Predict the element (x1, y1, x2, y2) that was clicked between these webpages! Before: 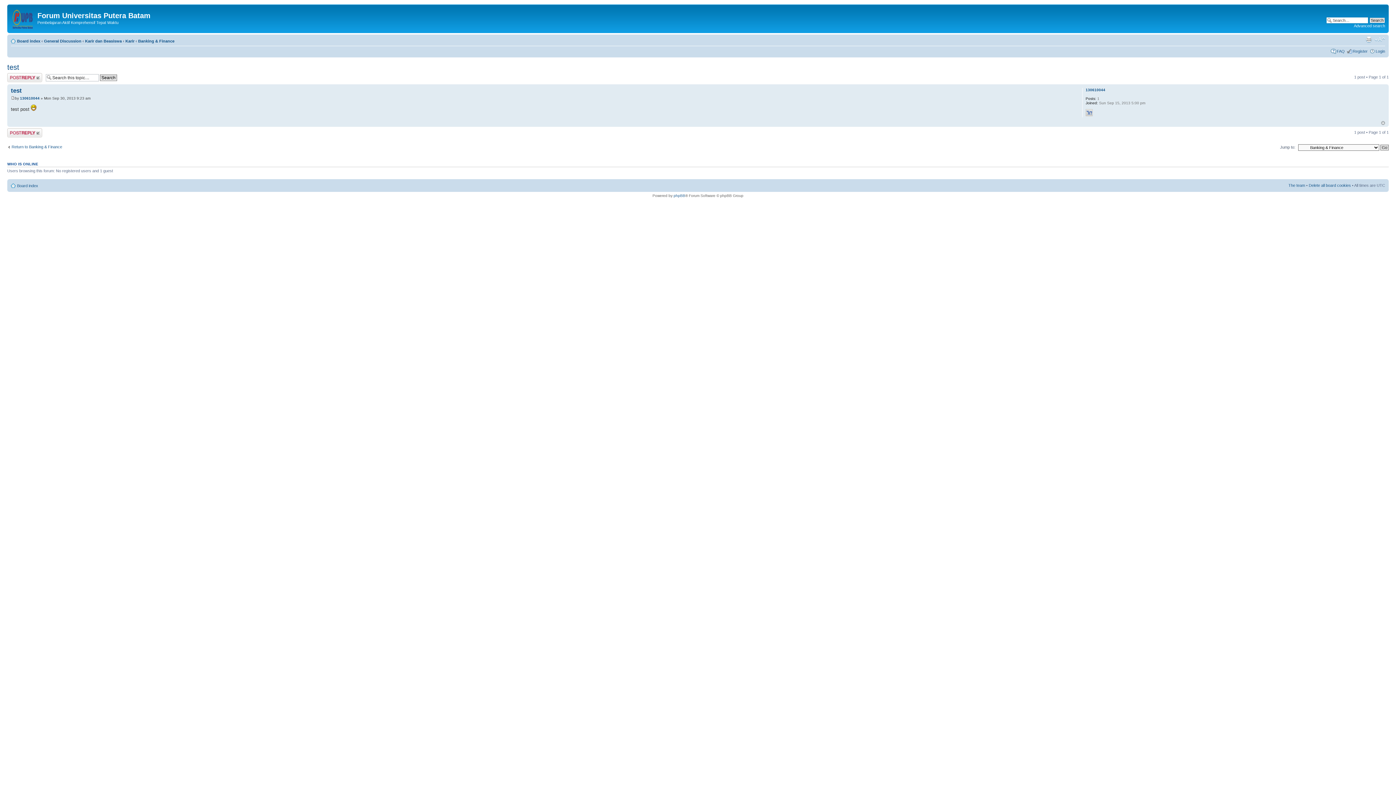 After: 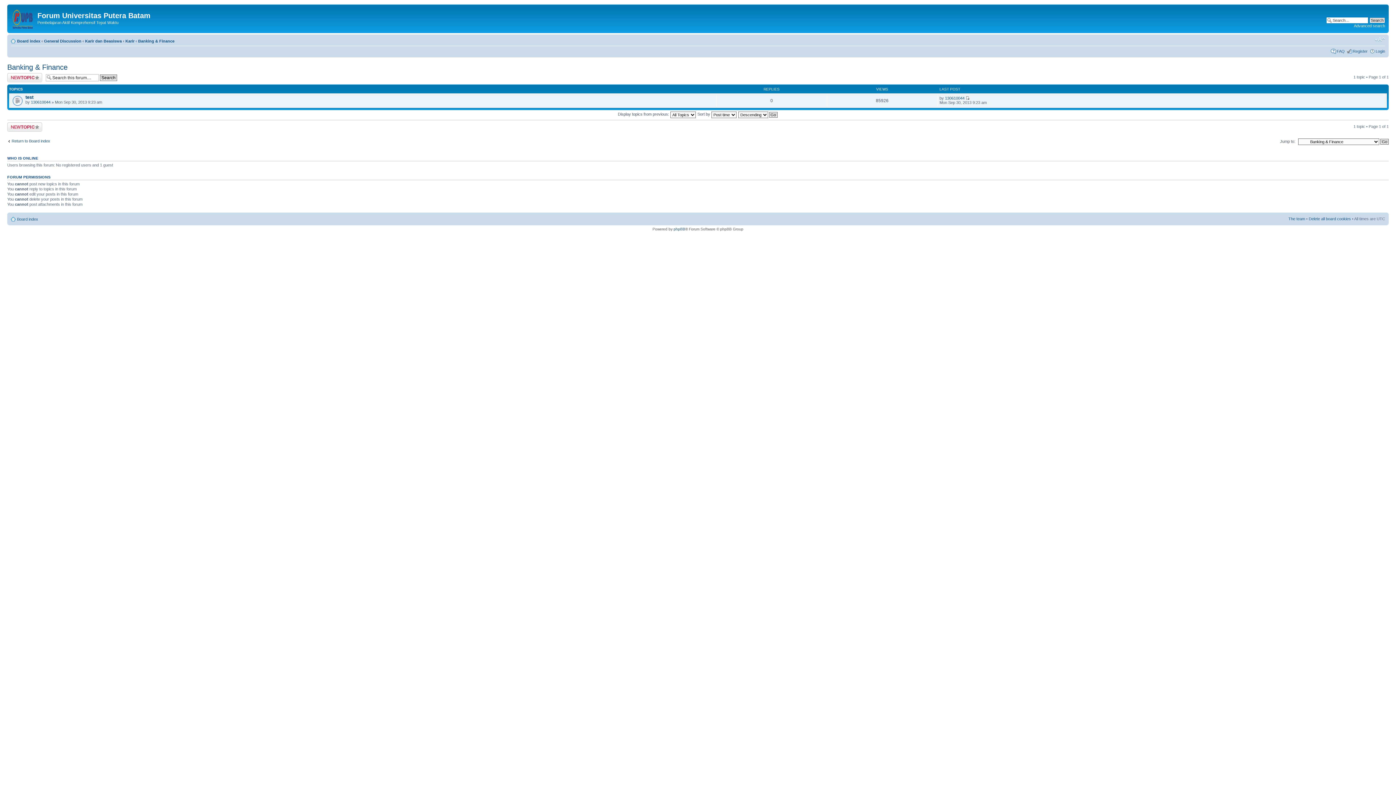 Action: label: Banking & Finance bbox: (138, 38, 174, 43)